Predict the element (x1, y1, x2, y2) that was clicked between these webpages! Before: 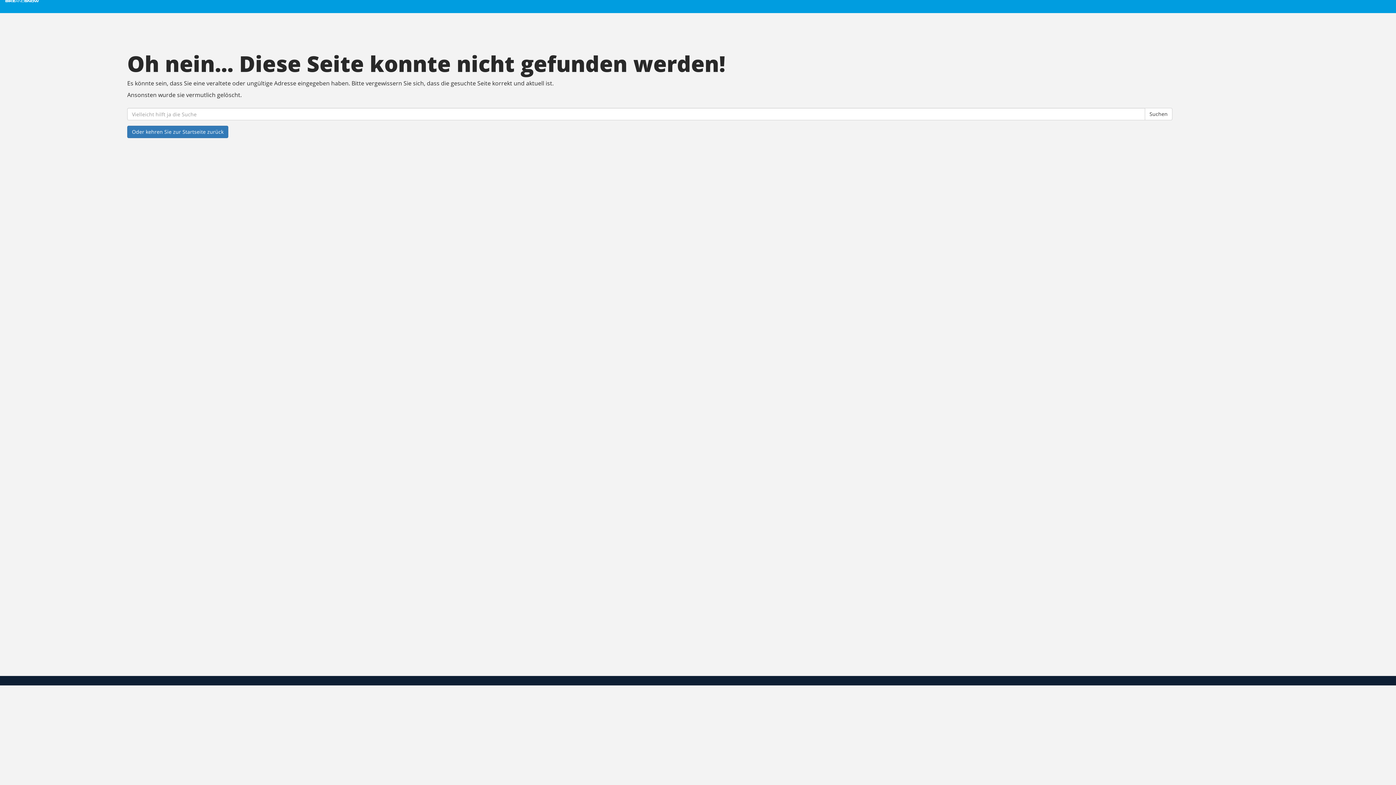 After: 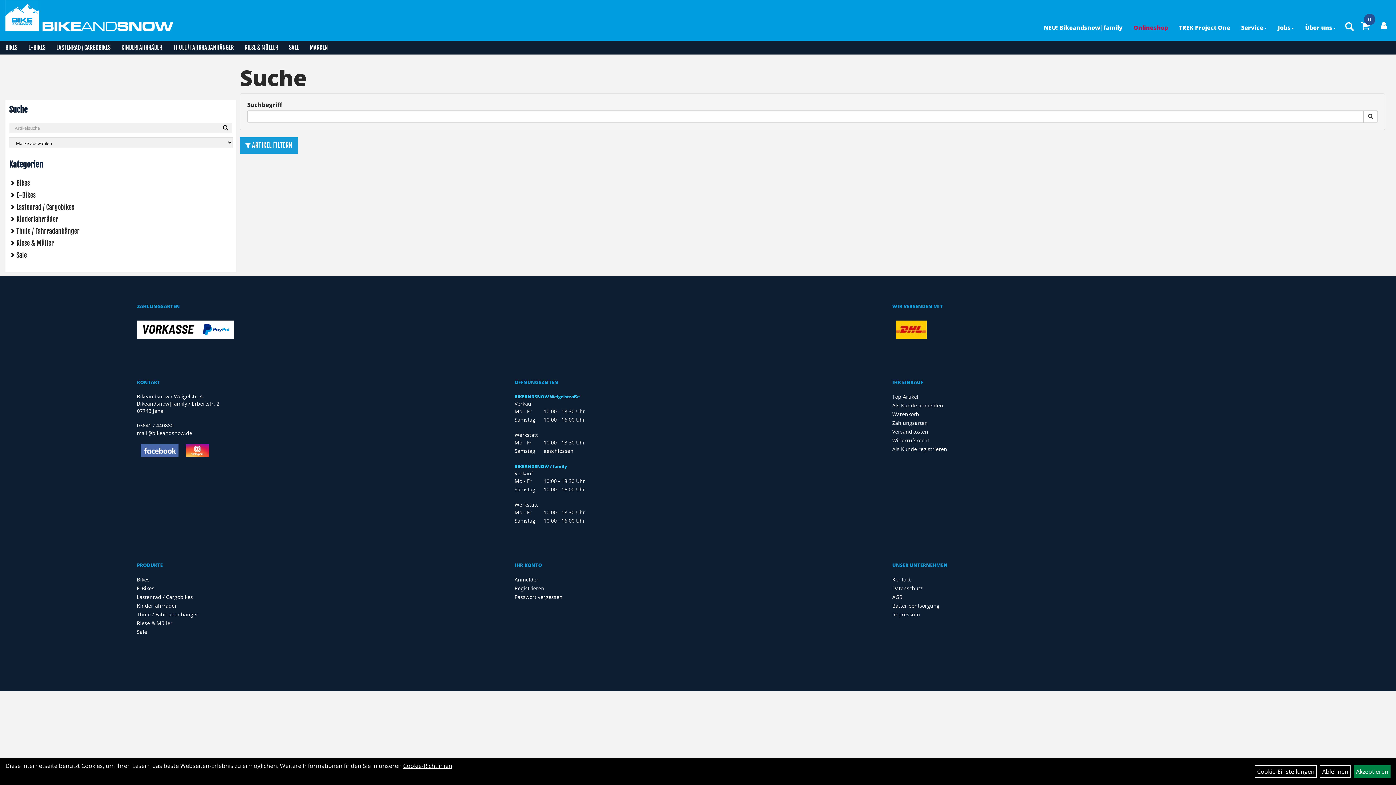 Action: bbox: (1145, 108, 1172, 120) label: Suchen